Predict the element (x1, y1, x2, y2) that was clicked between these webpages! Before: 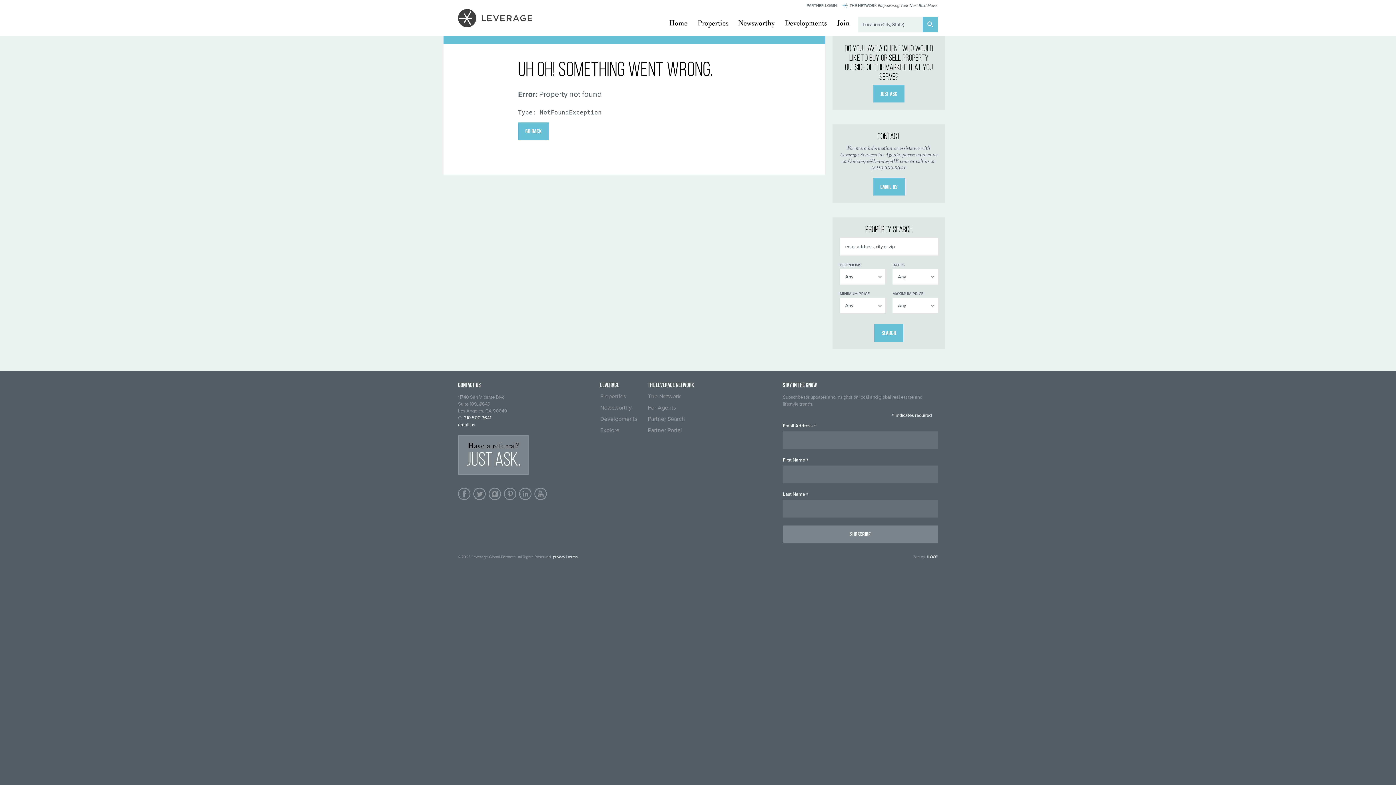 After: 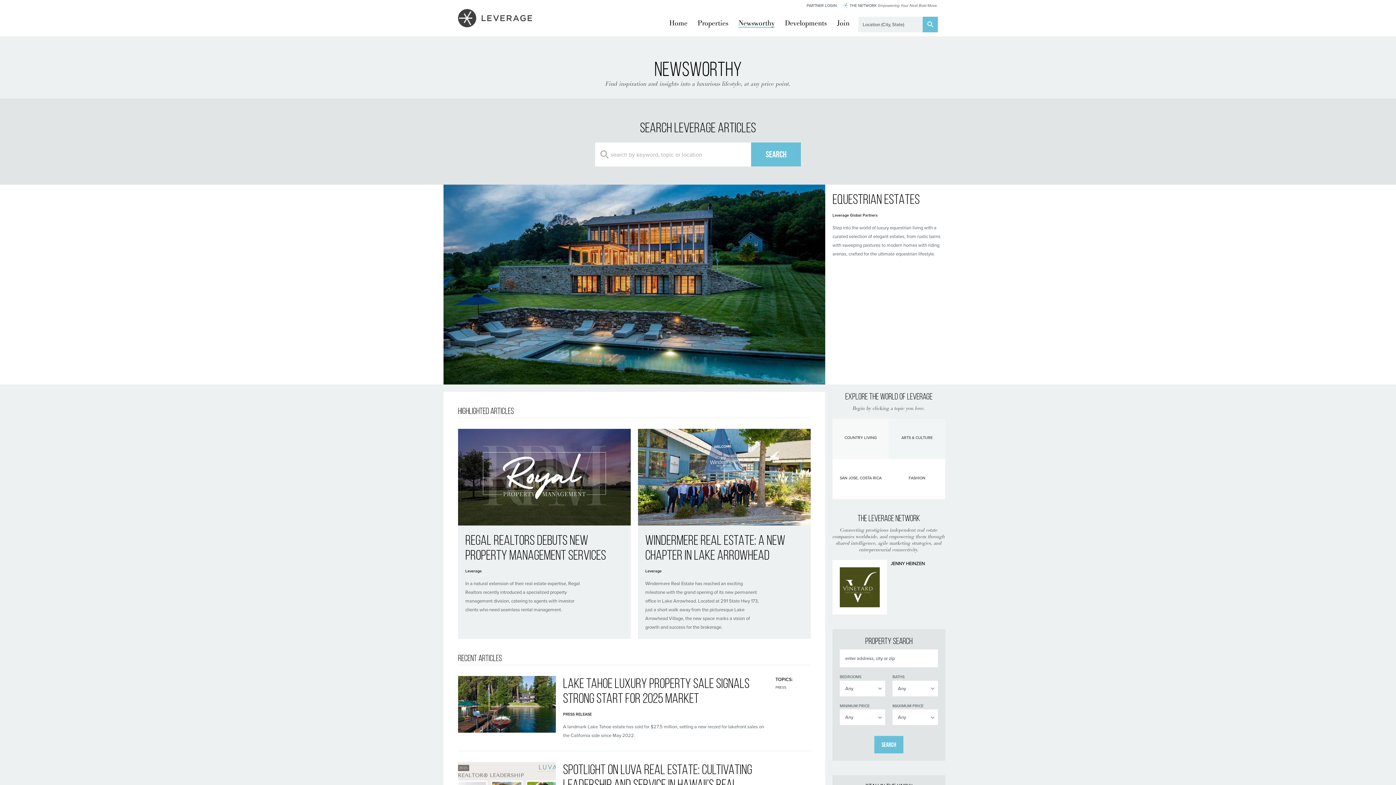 Action: bbox: (600, 403, 631, 412) label: Newsworthy